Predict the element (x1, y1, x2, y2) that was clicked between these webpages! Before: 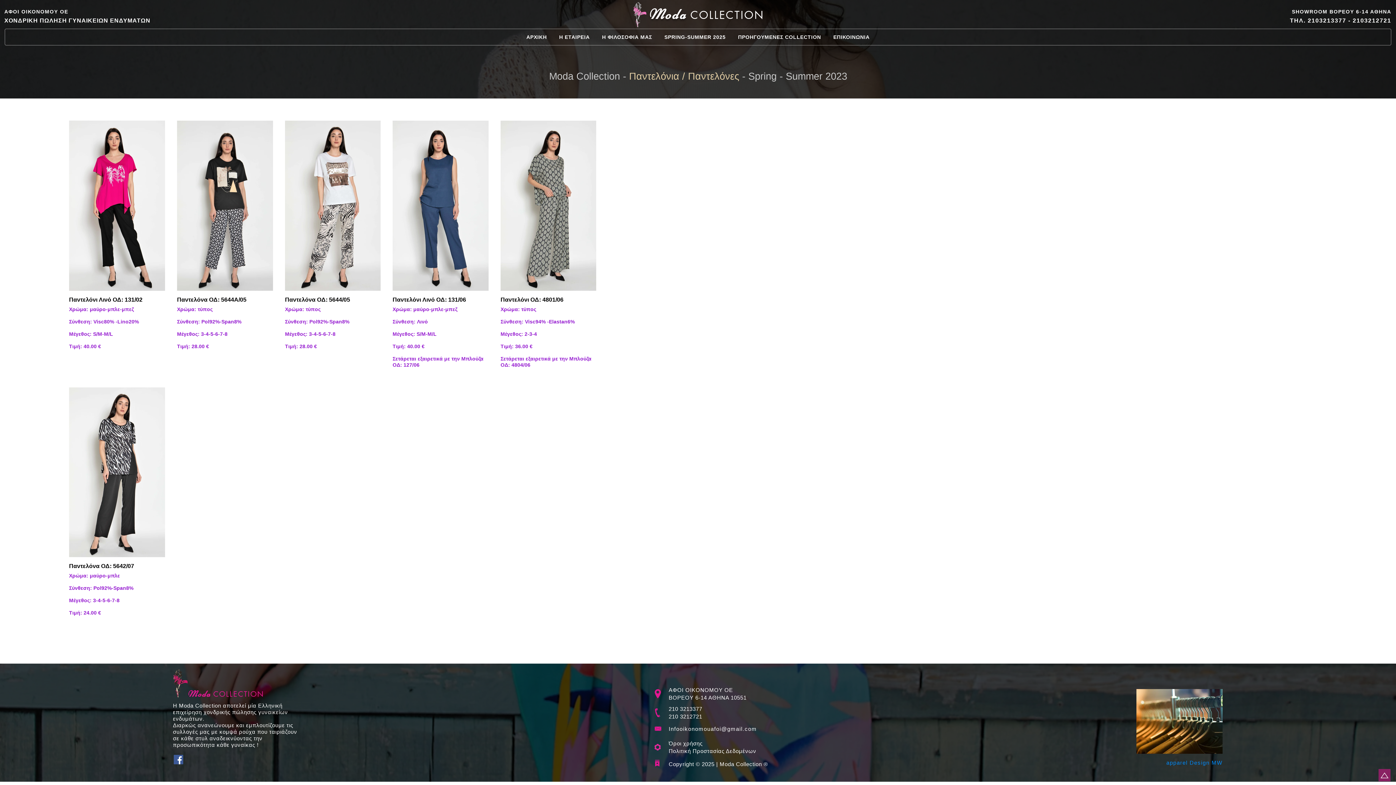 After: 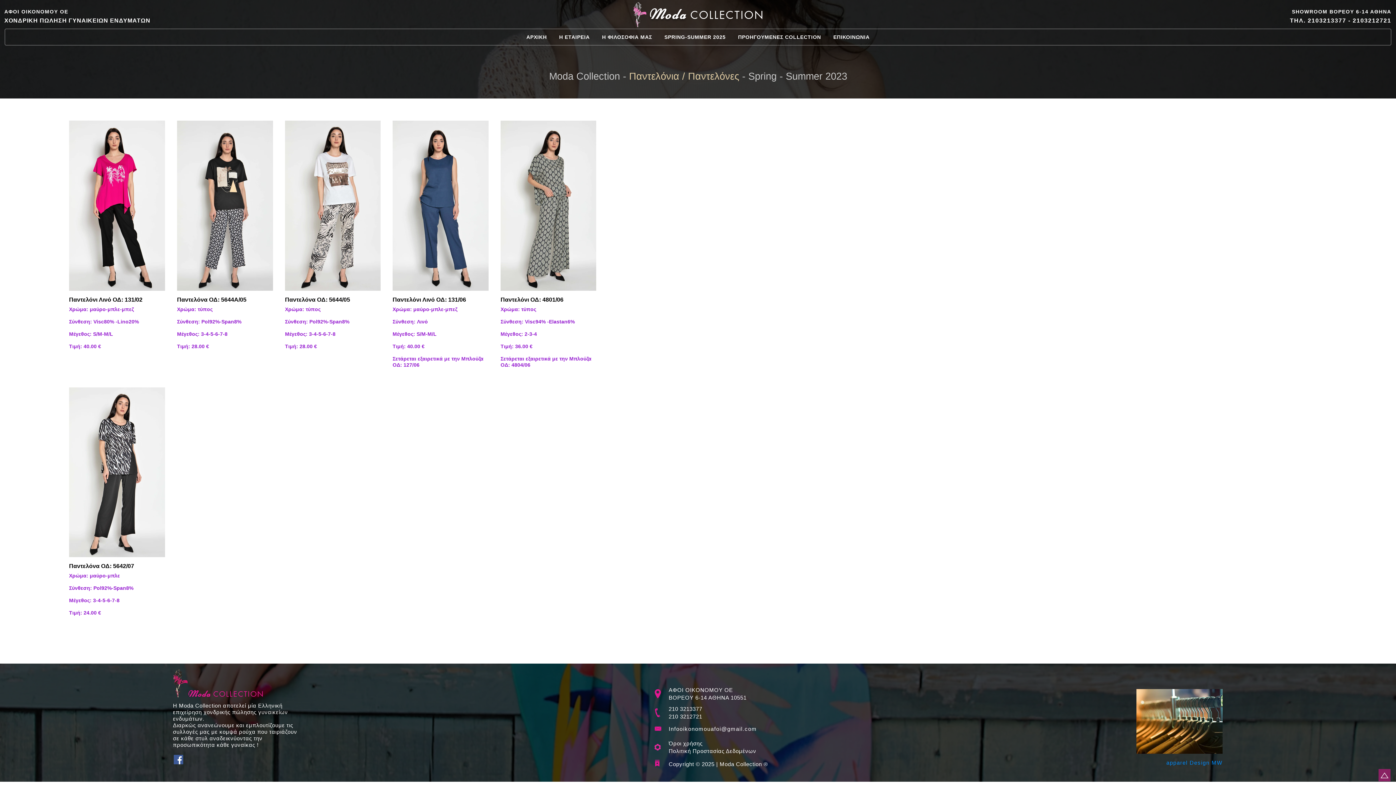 Action: bbox: (173, 755, 183, 764) label: Facebook